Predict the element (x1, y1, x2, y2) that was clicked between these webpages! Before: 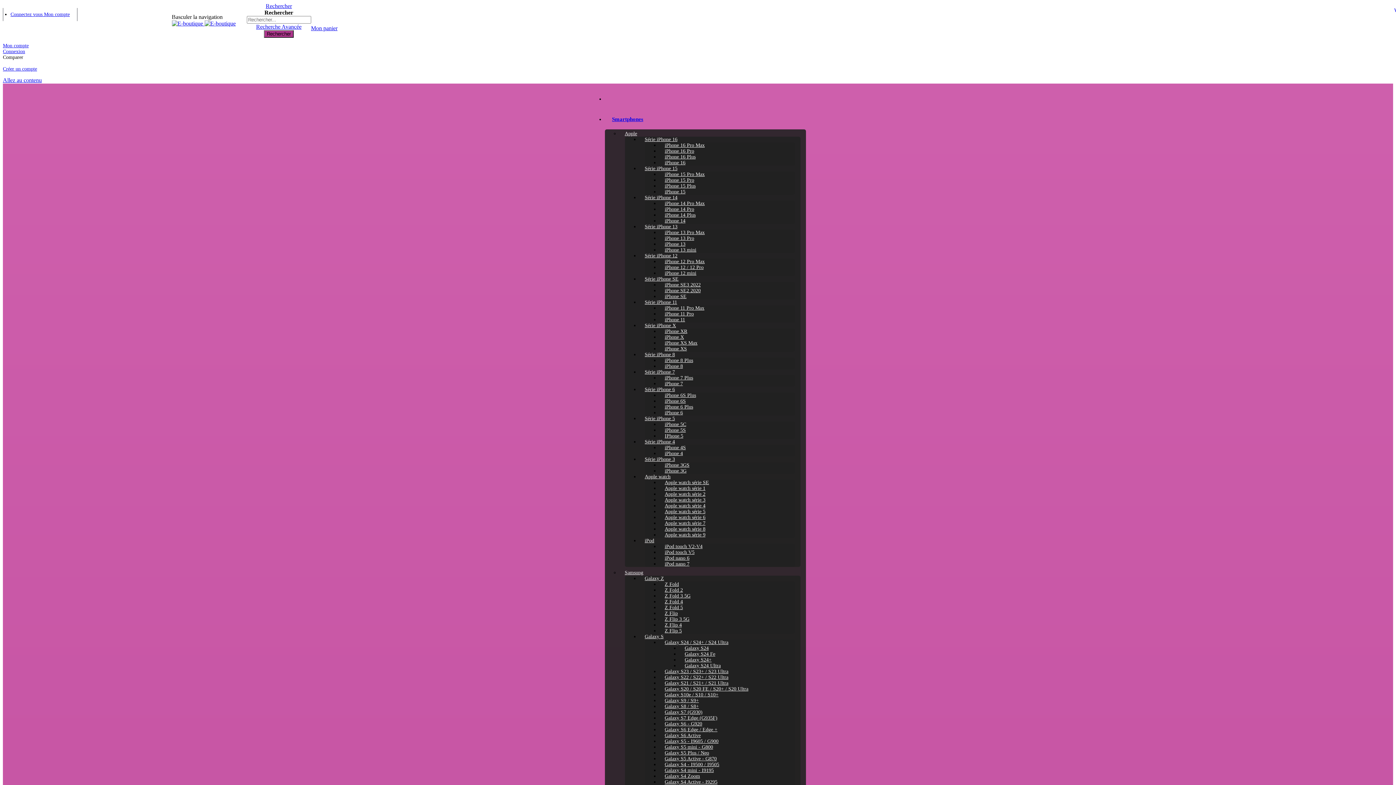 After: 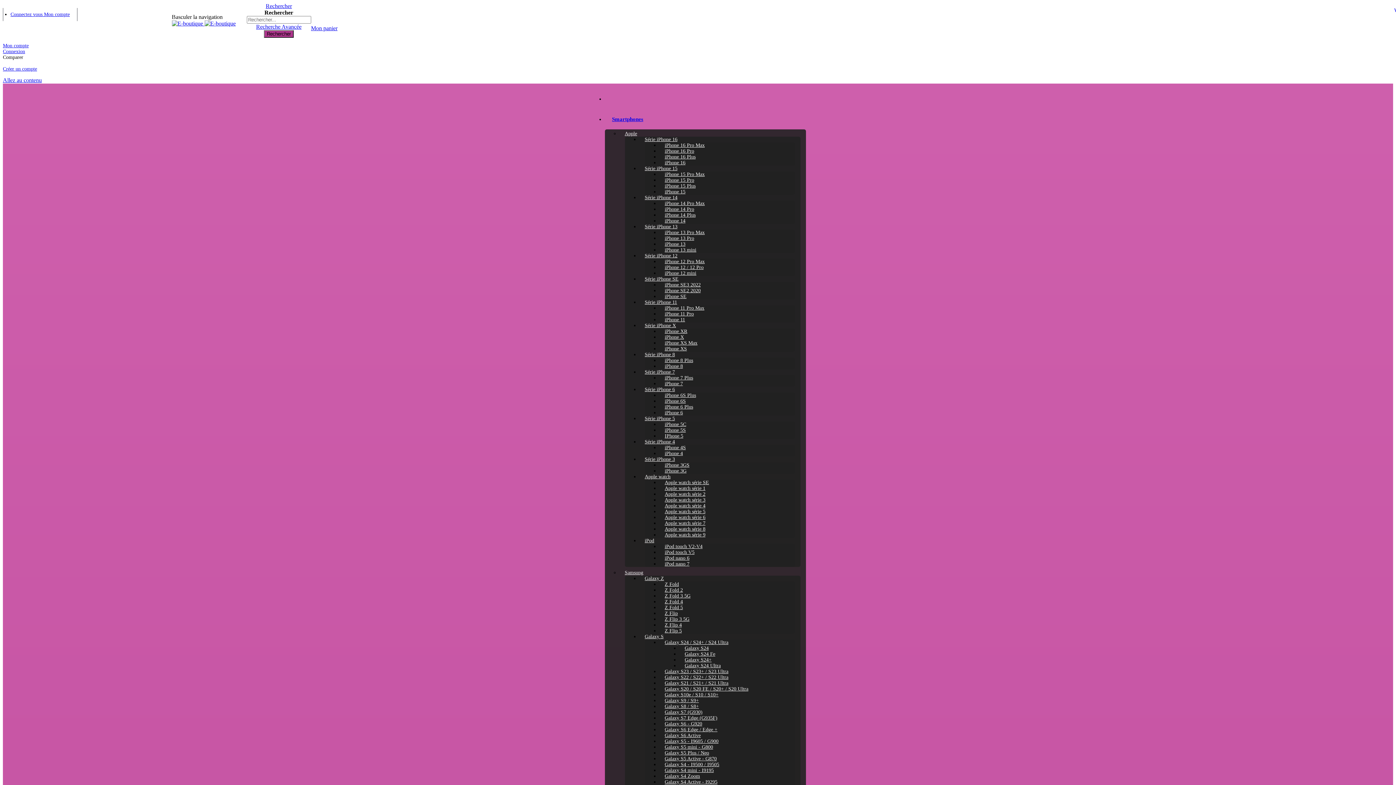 Action: label: iPhone 5C bbox: (664, 421, 686, 427)